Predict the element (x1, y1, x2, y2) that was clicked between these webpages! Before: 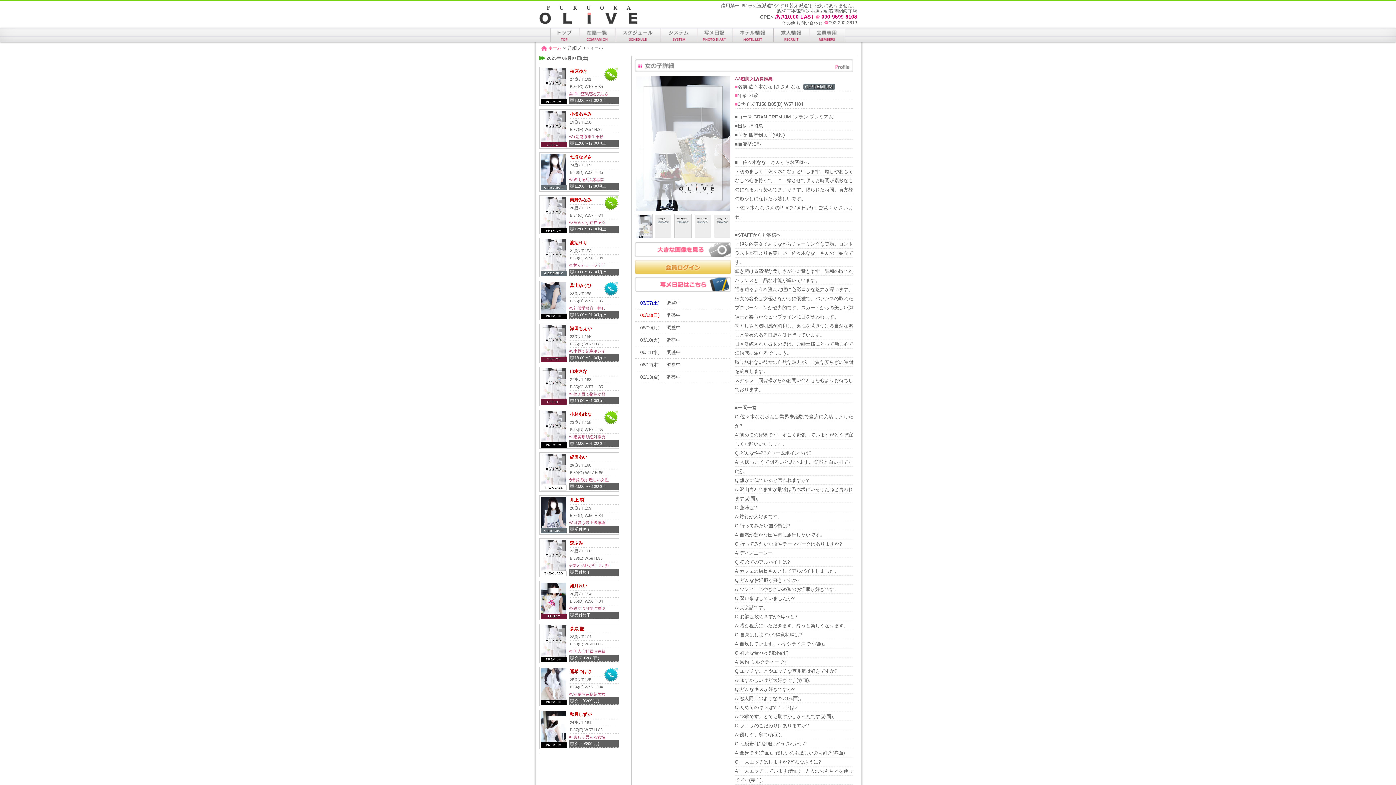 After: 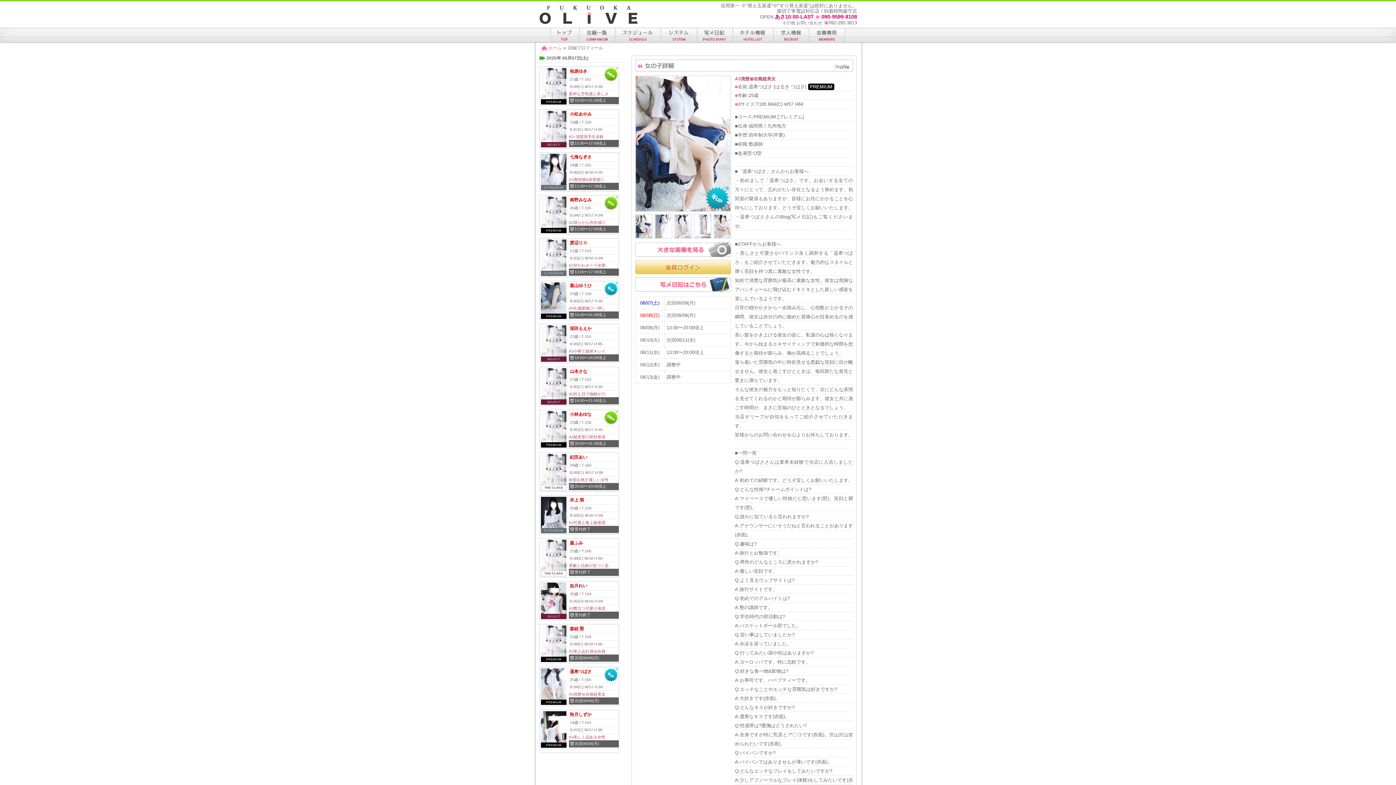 Action: bbox: (540, 701, 566, 706) label: PREMIUM